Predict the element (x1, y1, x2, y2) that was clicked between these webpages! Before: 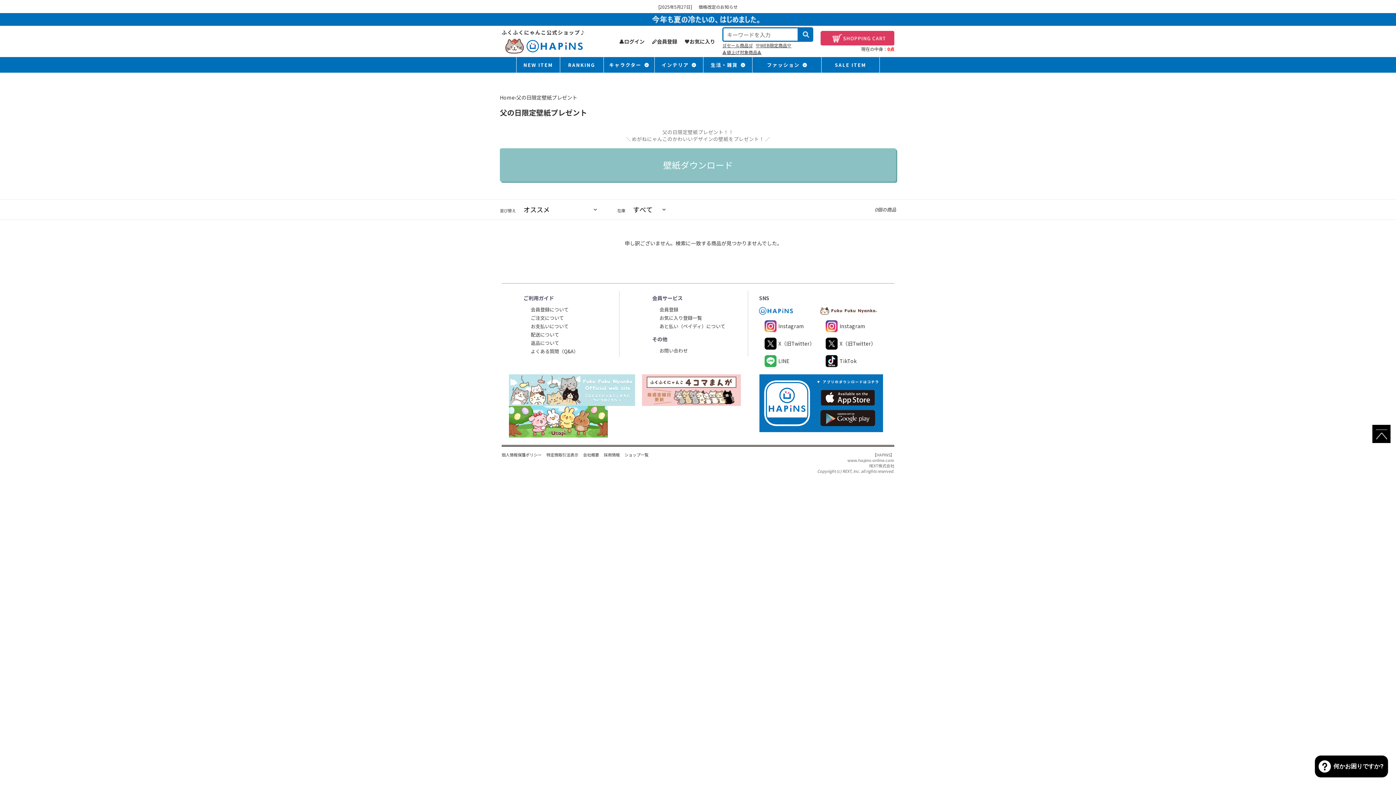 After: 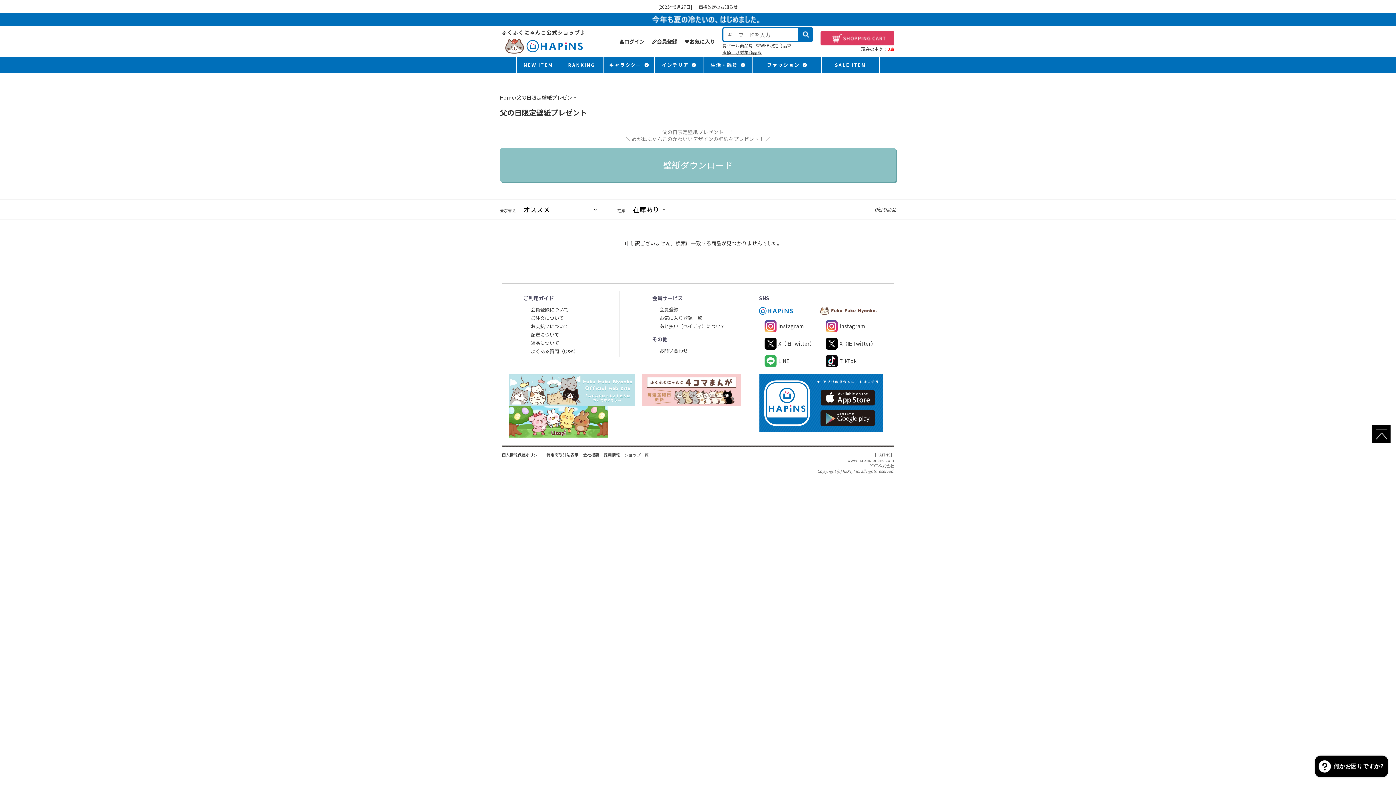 Action: label: 父の日限定壁紙プレゼント bbox: (516, 93, 577, 101)